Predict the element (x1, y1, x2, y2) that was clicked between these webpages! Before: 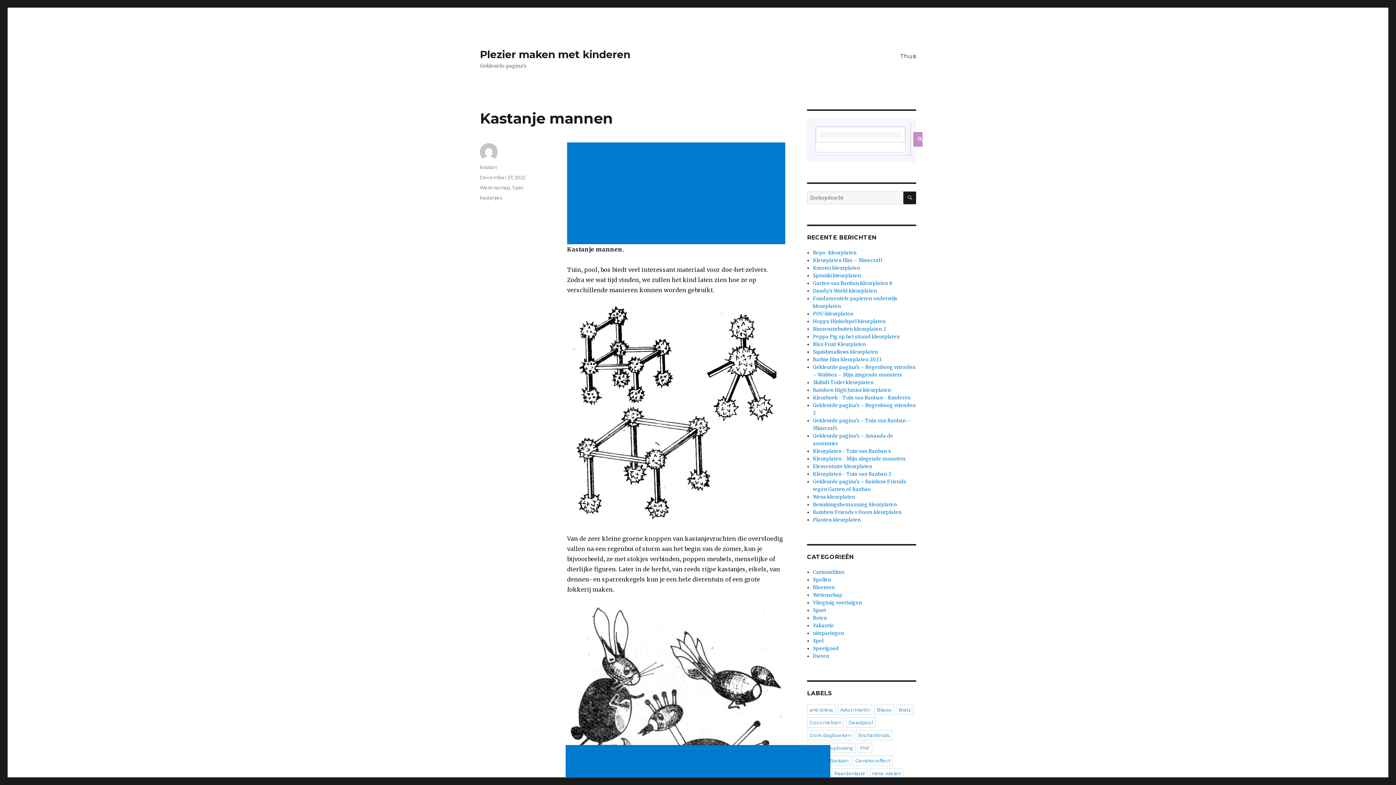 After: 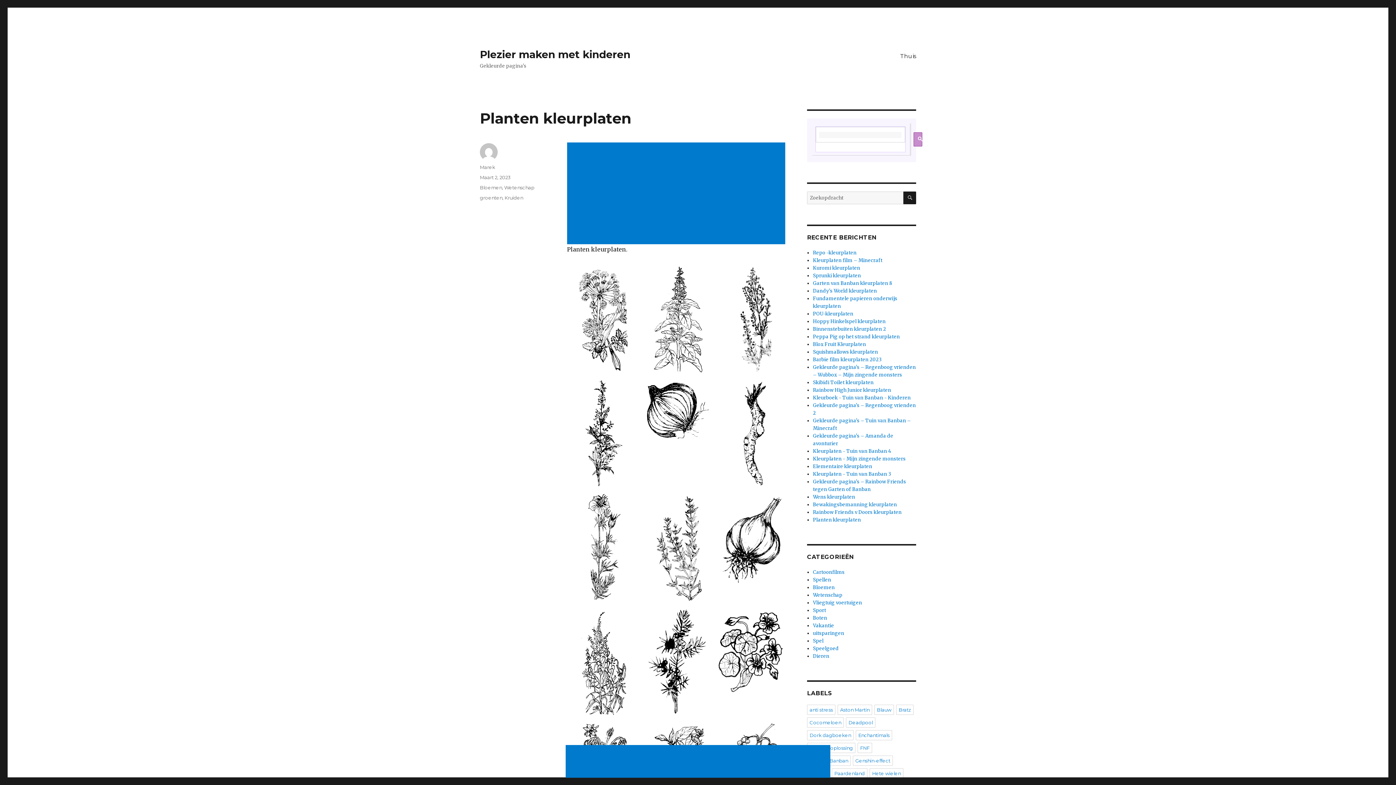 Action: label: Planten kleurplaten bbox: (813, 517, 861, 523)